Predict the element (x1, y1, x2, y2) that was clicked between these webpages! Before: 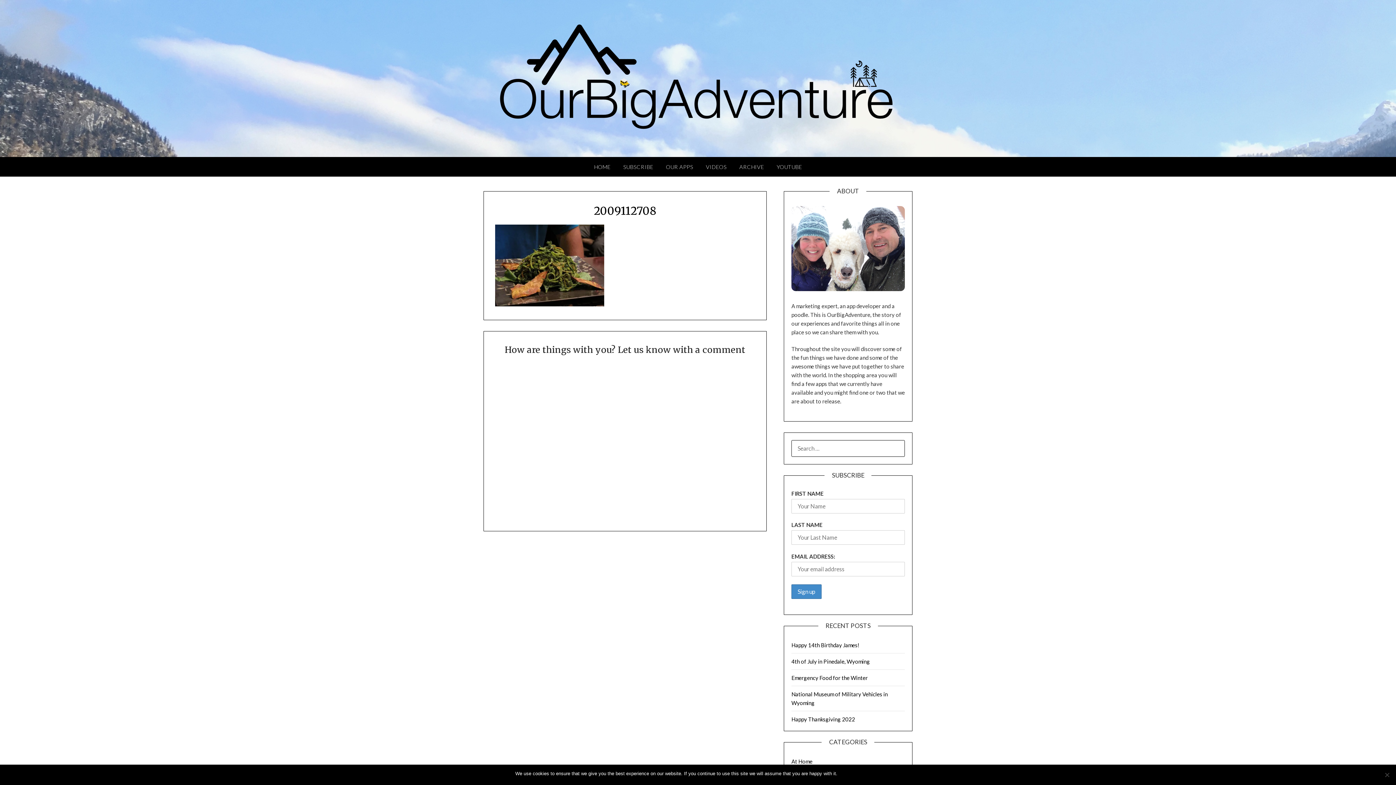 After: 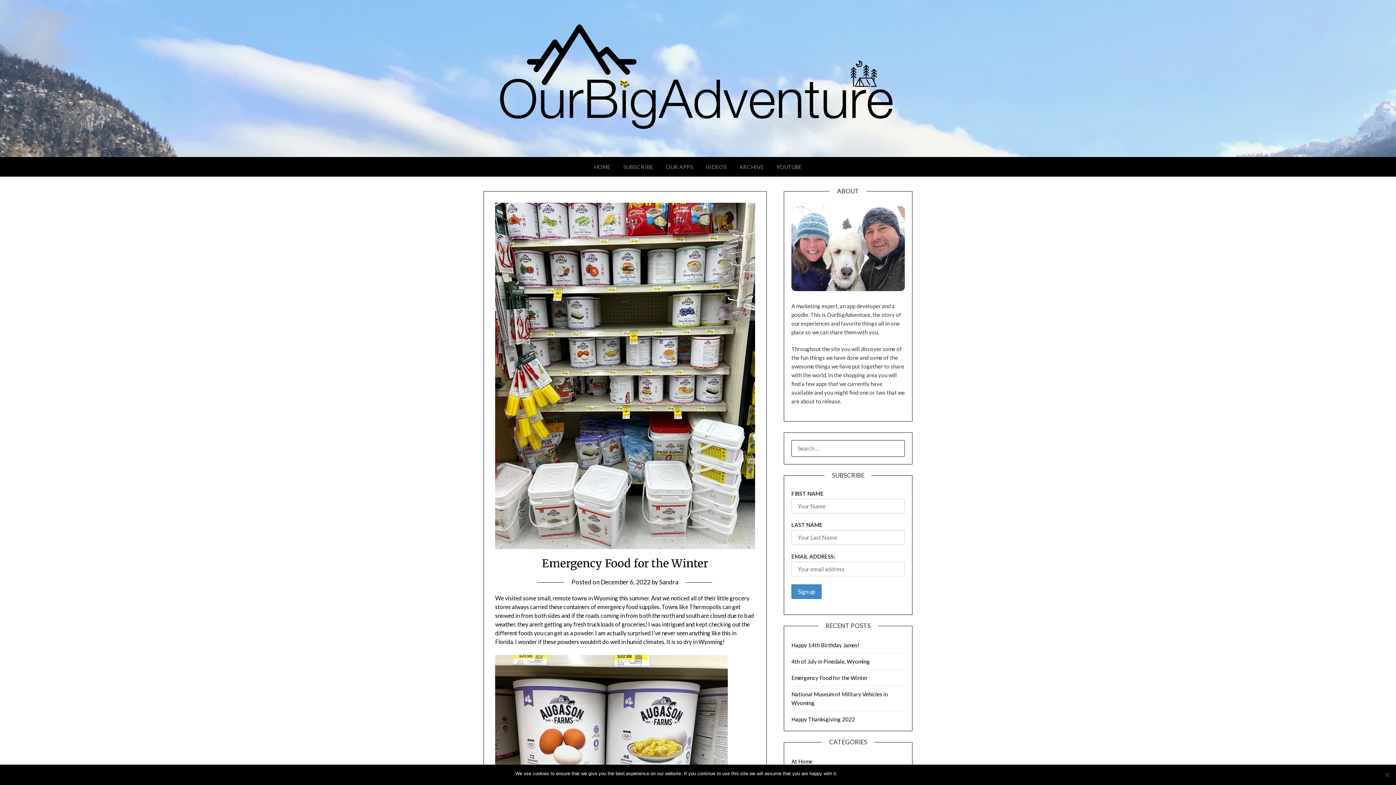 Action: bbox: (791, 674, 867, 681) label: Emergency Food for the Winter